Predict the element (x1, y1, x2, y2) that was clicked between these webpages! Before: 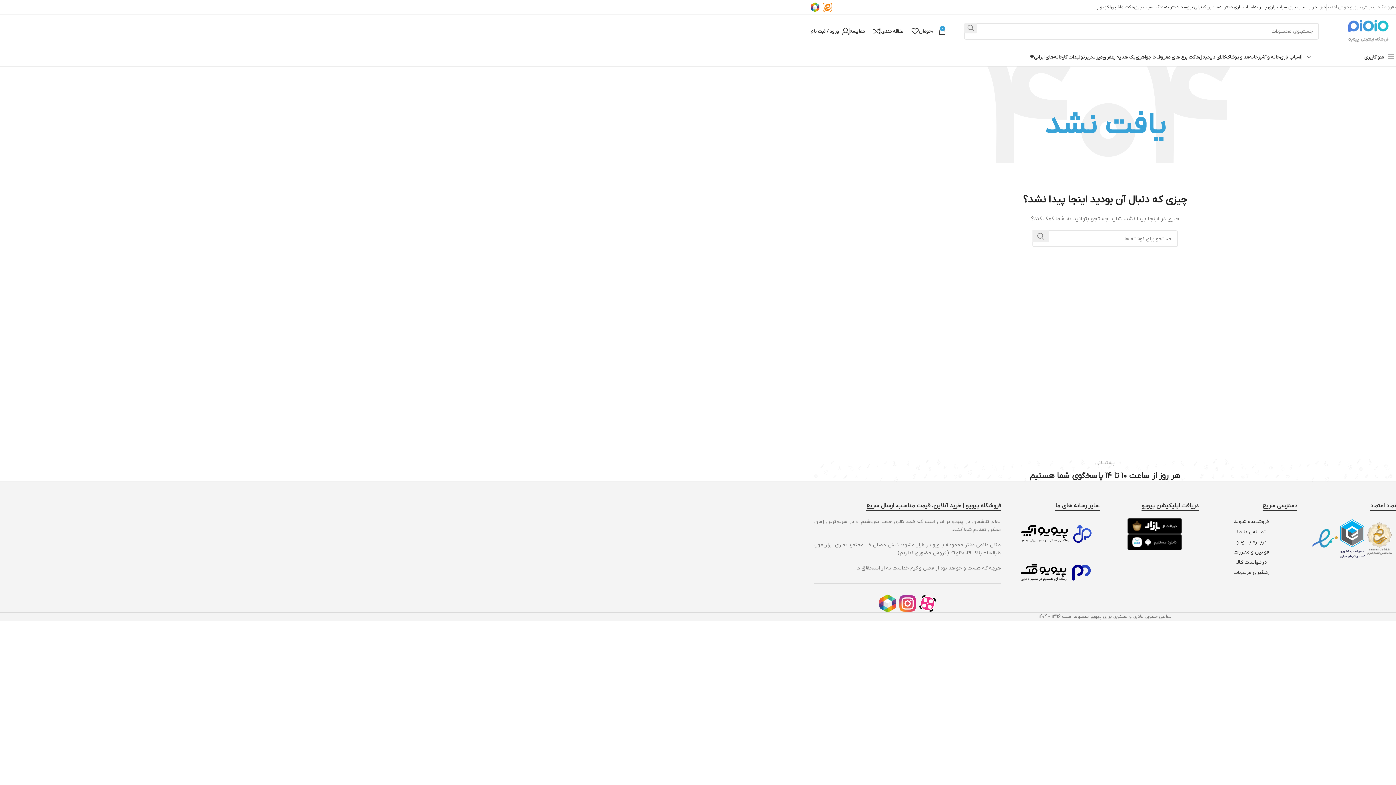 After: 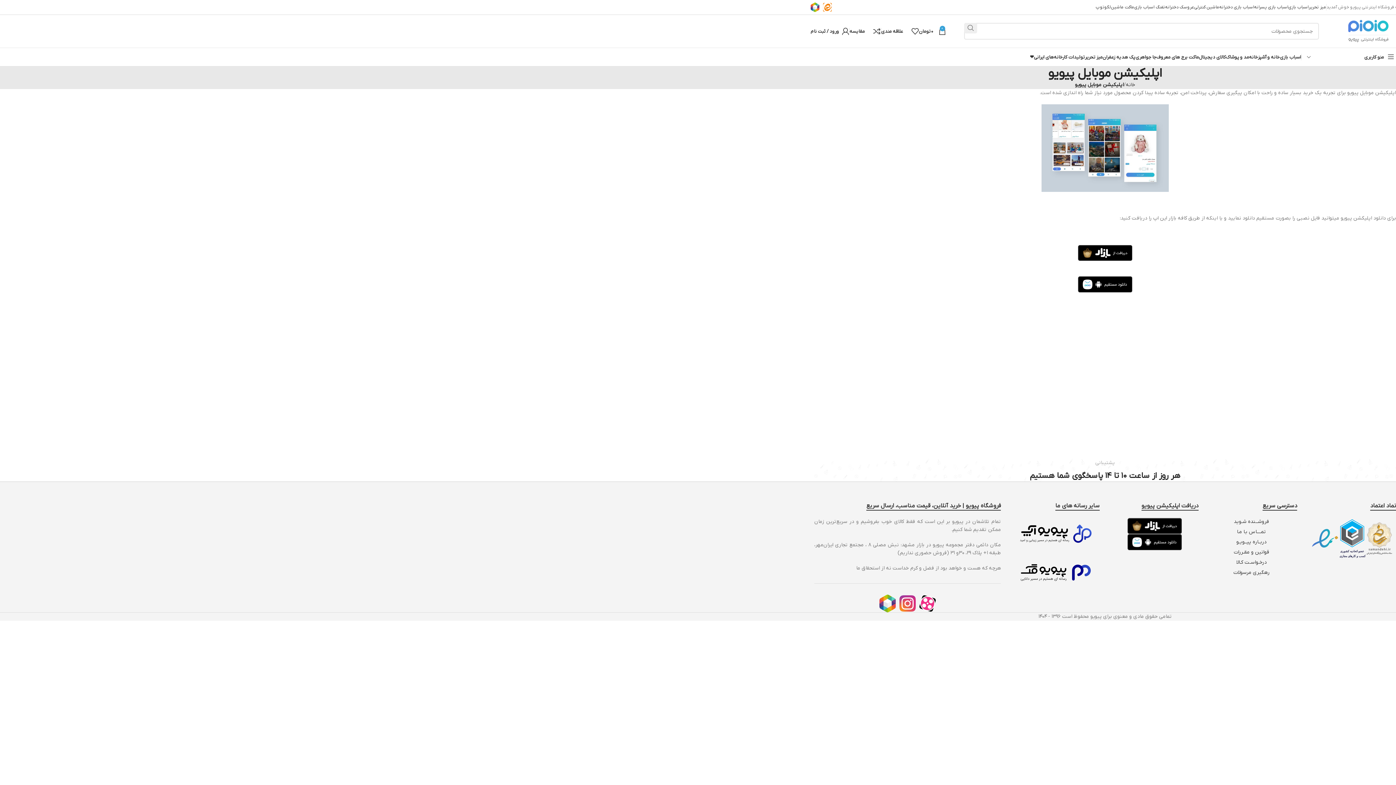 Action: bbox: (1127, 538, 1182, 545)